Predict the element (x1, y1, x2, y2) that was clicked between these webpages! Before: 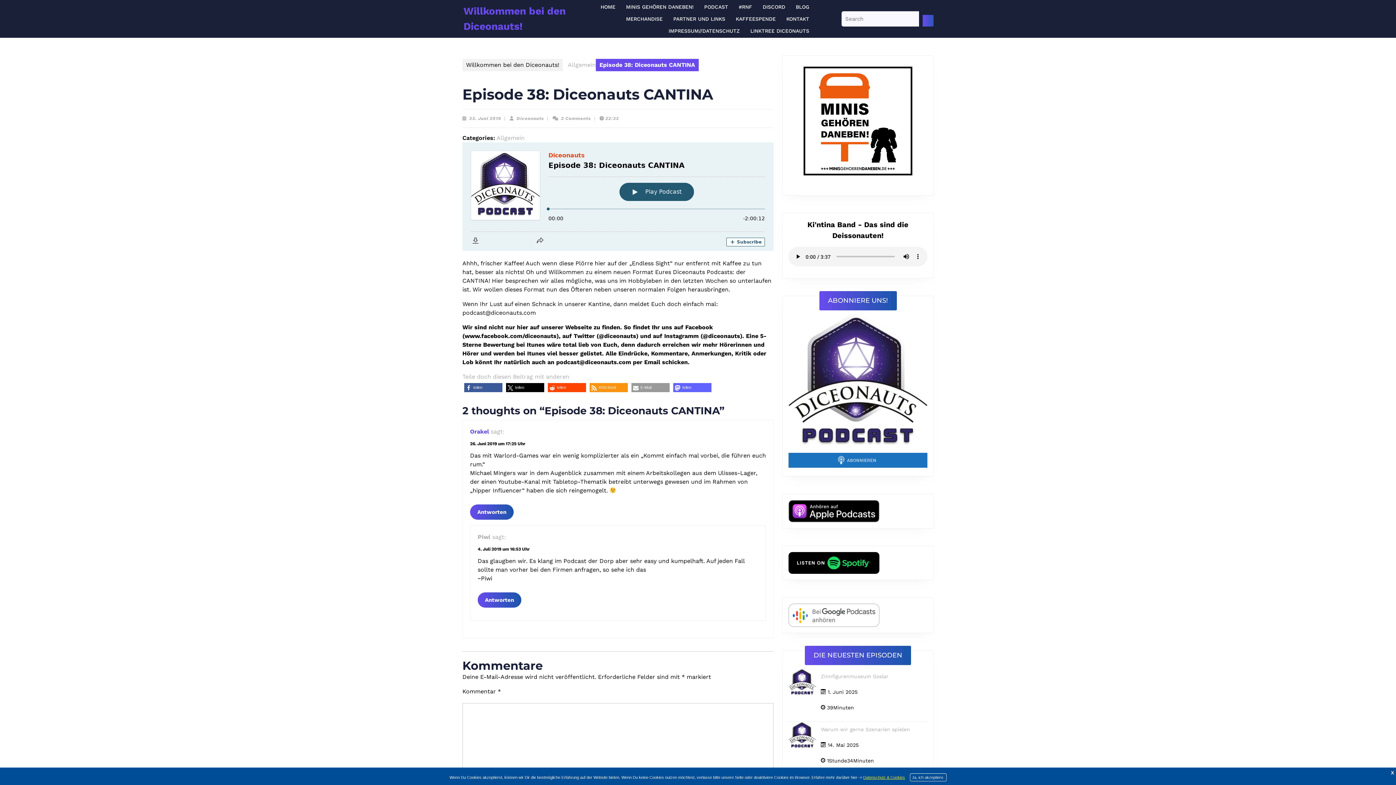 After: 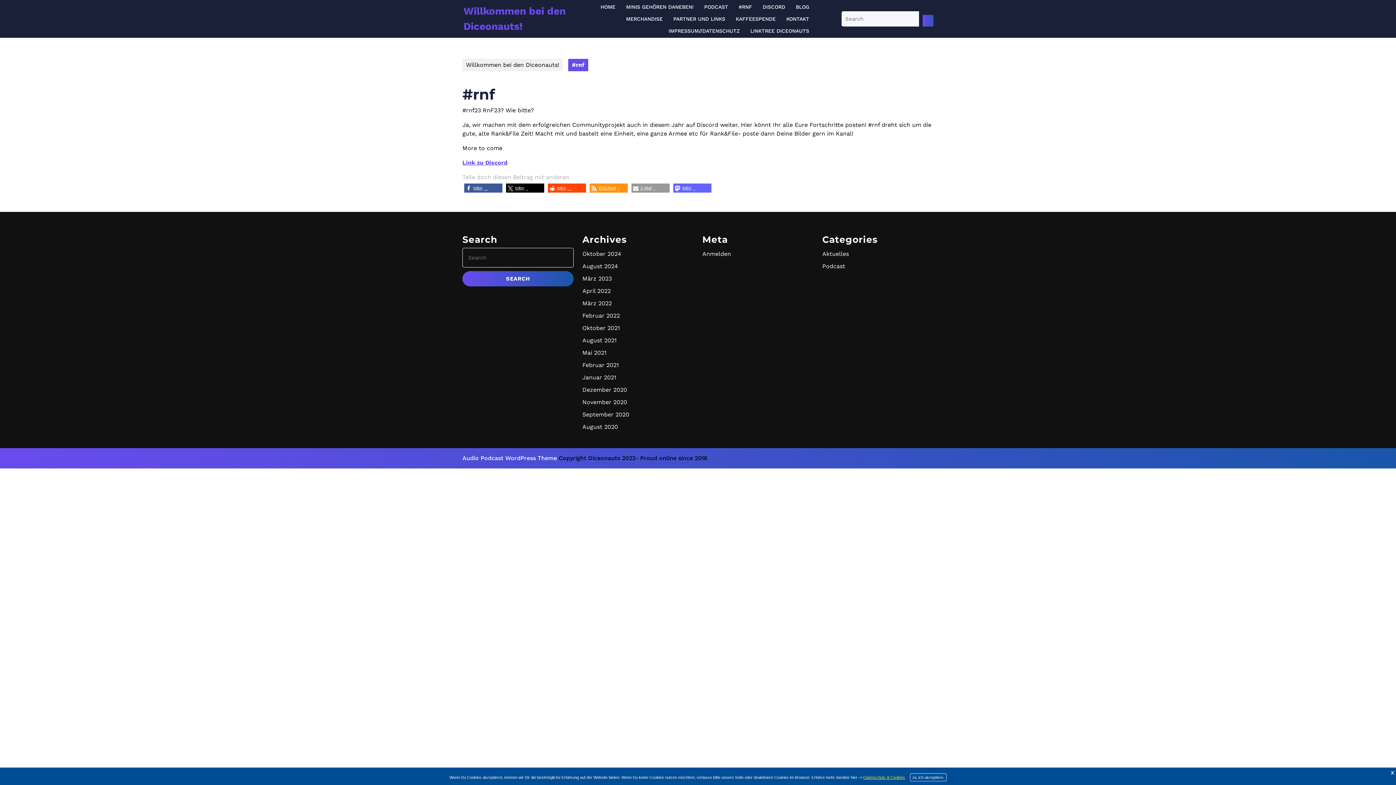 Action: label: #RNF bbox: (734, 0, 756, 12)